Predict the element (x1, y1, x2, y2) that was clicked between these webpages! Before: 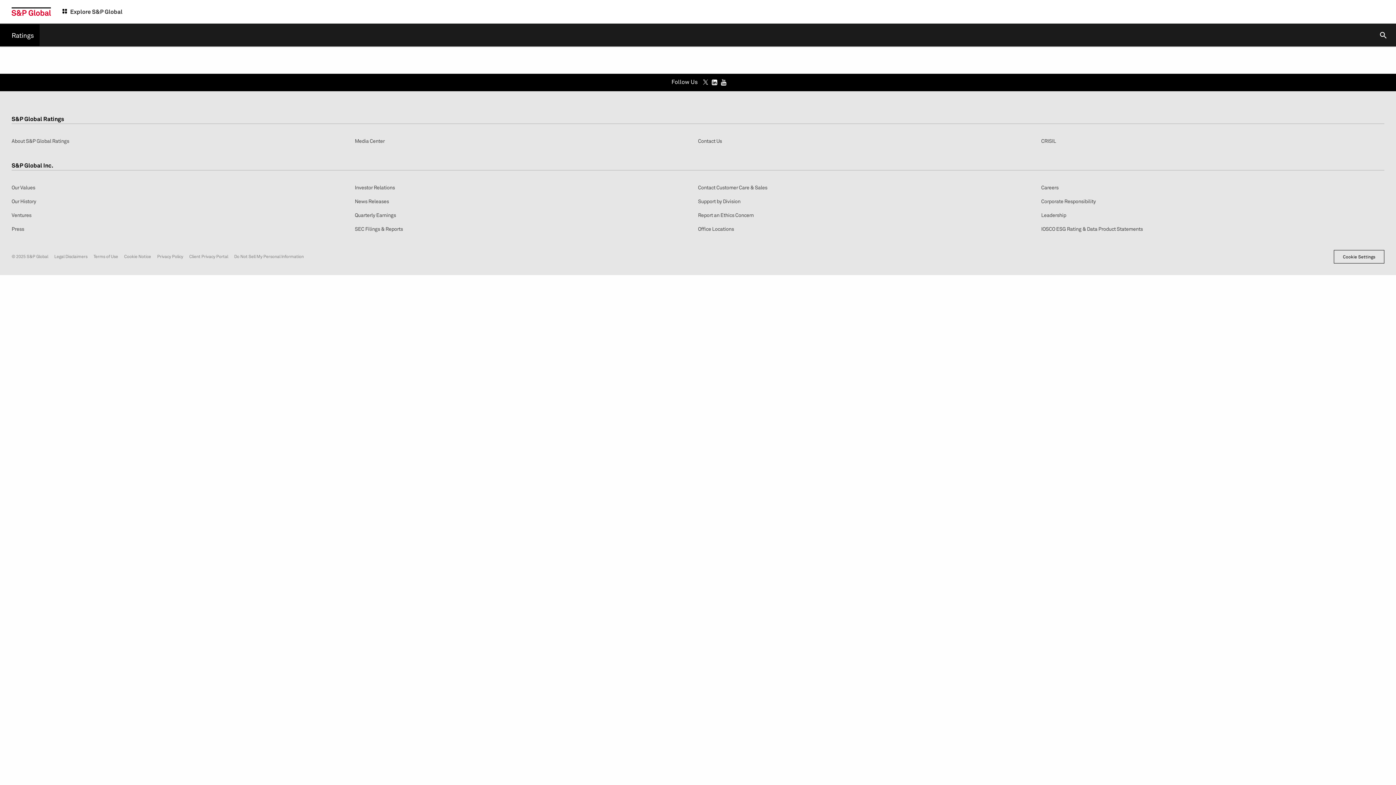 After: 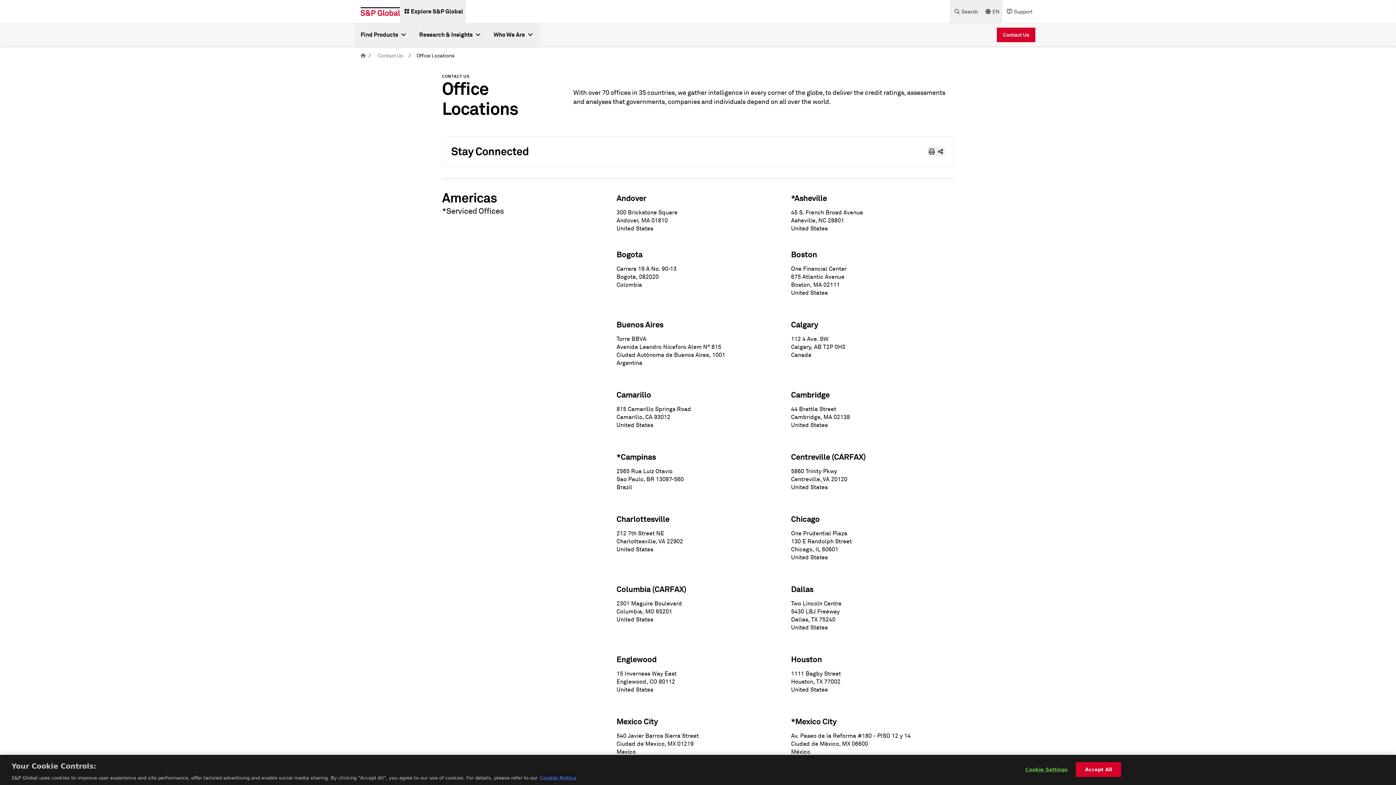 Action: label: Office Locations bbox: (698, 225, 734, 232)